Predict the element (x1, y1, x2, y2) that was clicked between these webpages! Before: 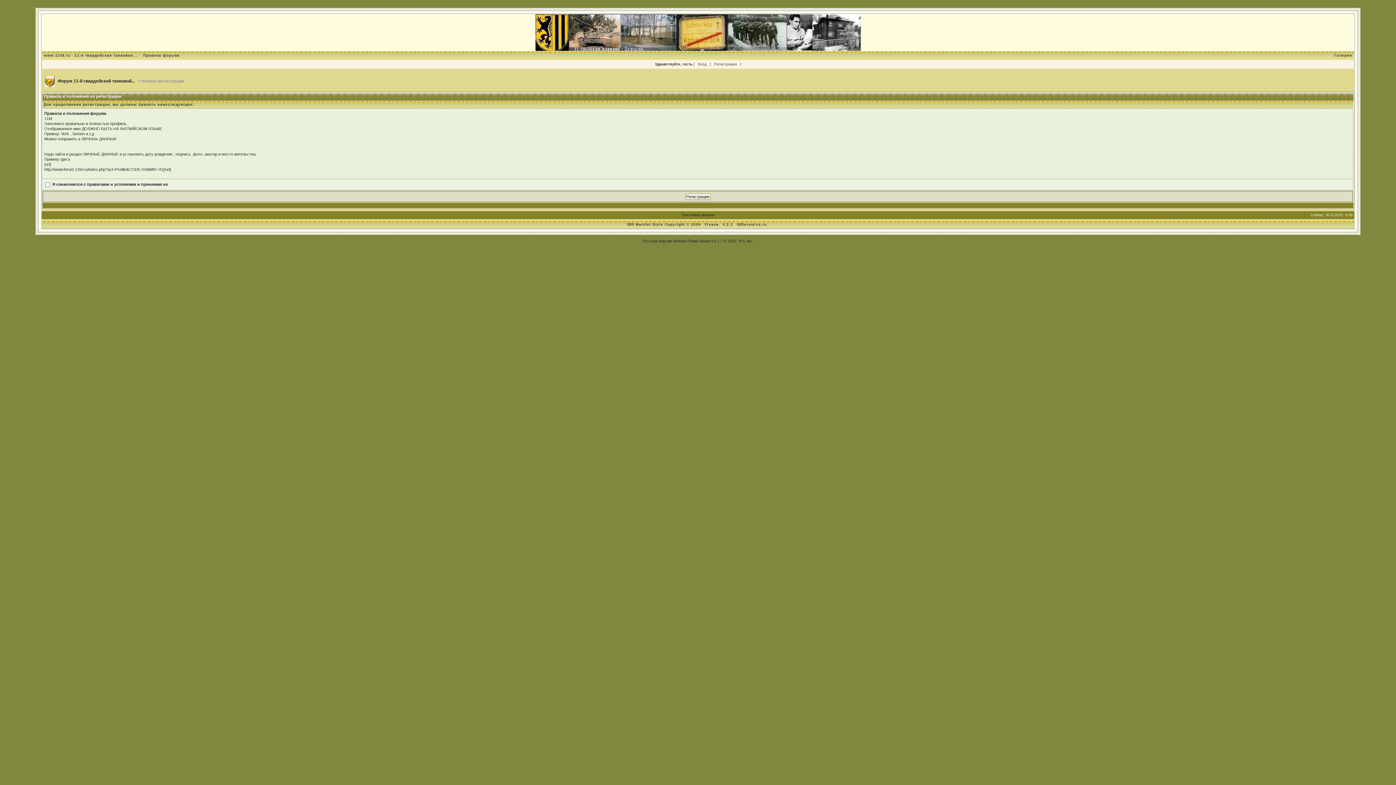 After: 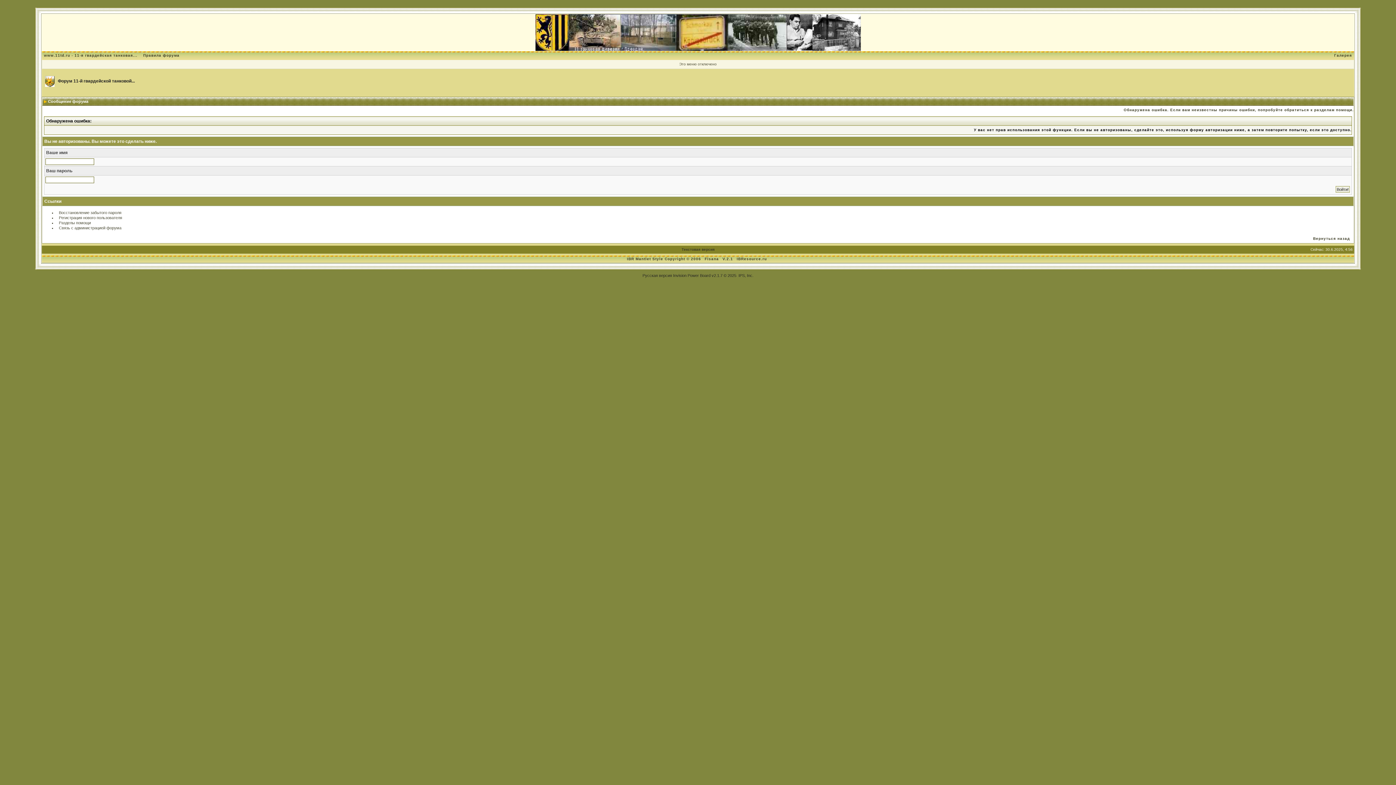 Action: label: Галерея bbox: (1332, 53, 1354, 57)